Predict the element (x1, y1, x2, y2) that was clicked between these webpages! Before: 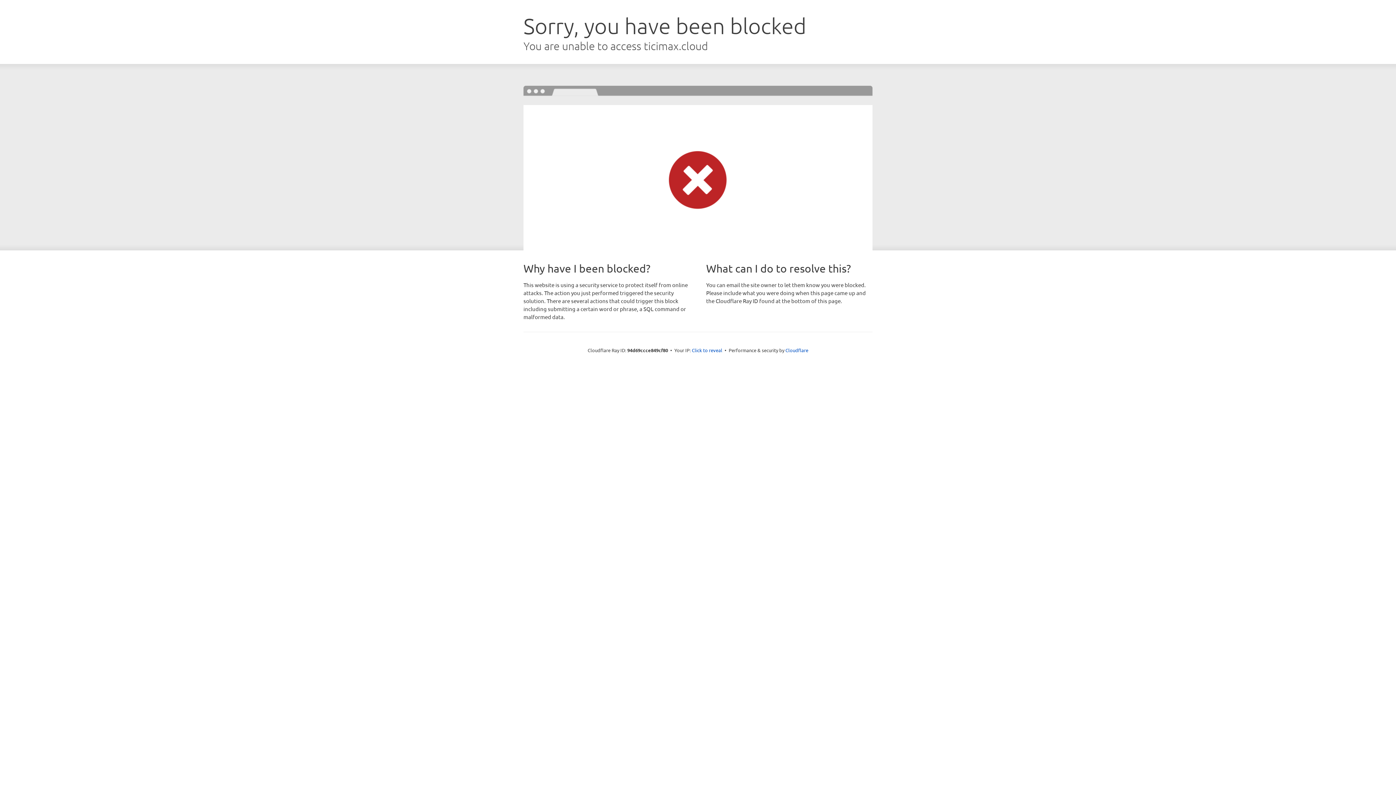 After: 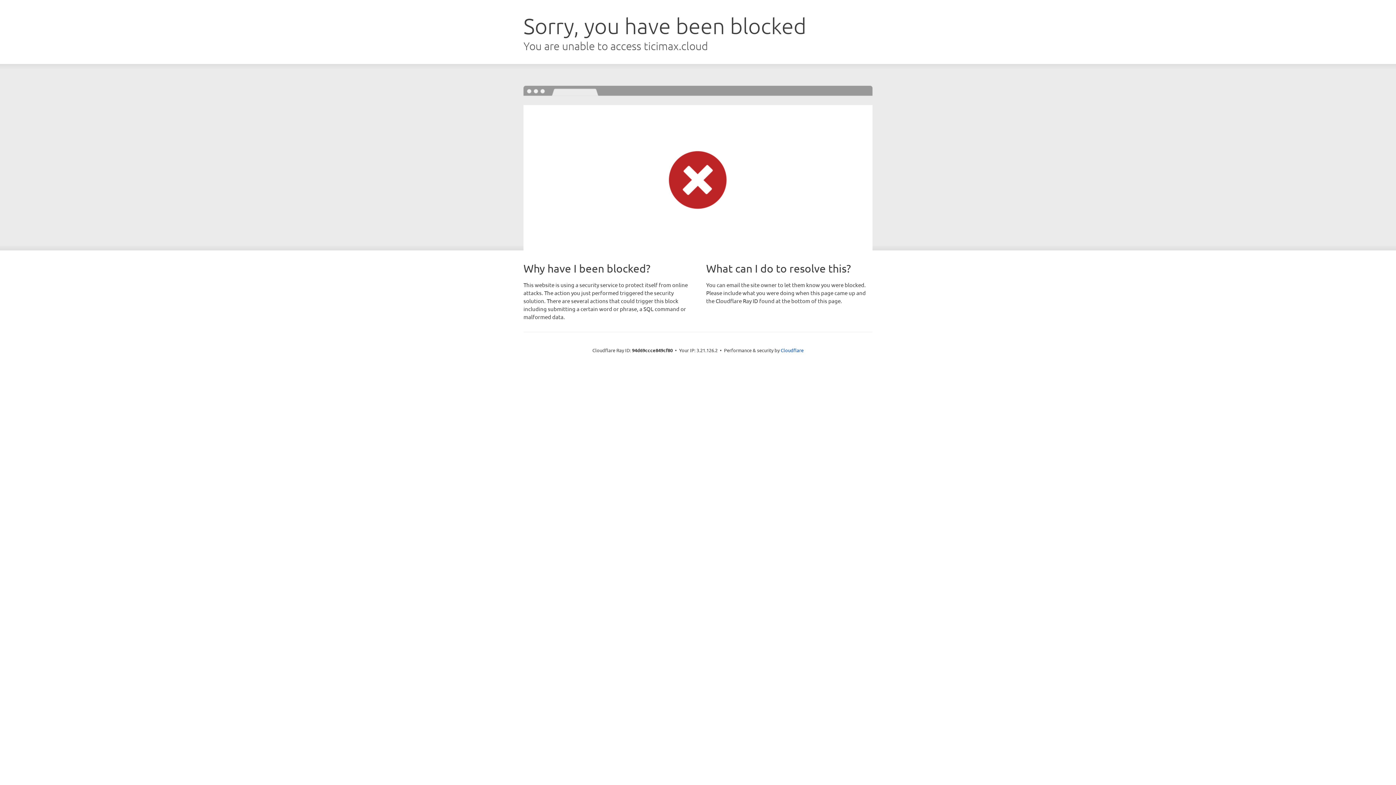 Action: bbox: (692, 346, 722, 353) label: Click to reveal